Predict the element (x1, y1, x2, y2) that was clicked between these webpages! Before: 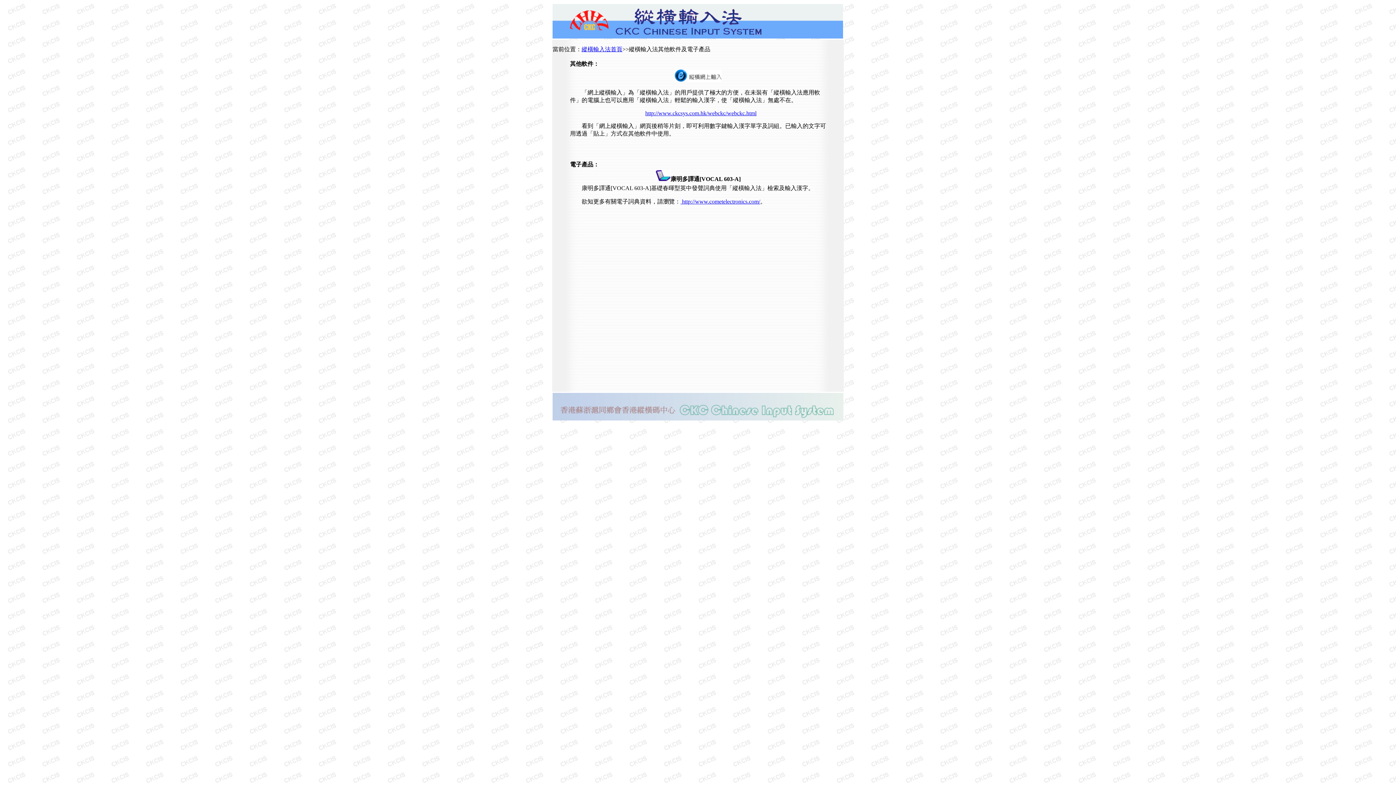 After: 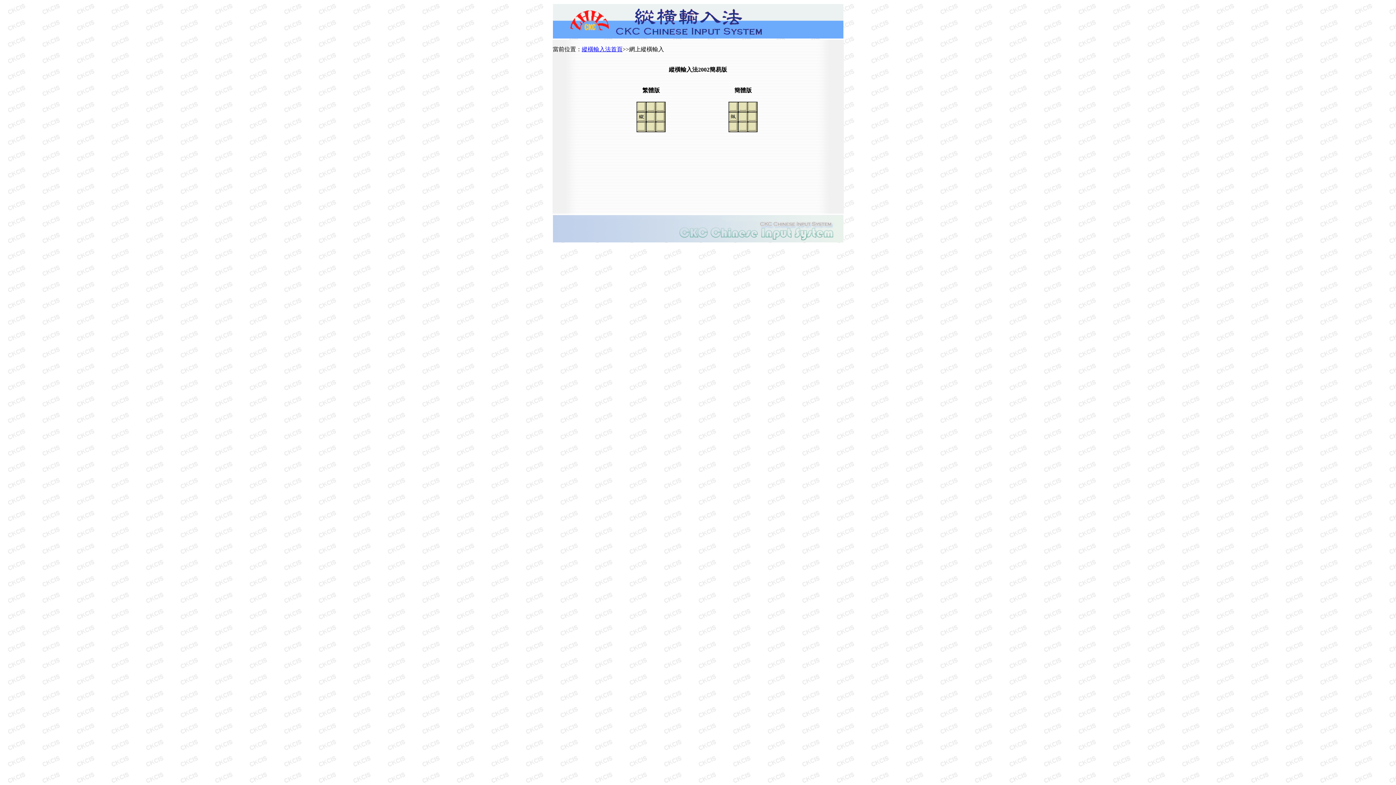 Action: label: http://www.ckcsys.com.hk/webckc/webckc.html bbox: (645, 110, 756, 116)